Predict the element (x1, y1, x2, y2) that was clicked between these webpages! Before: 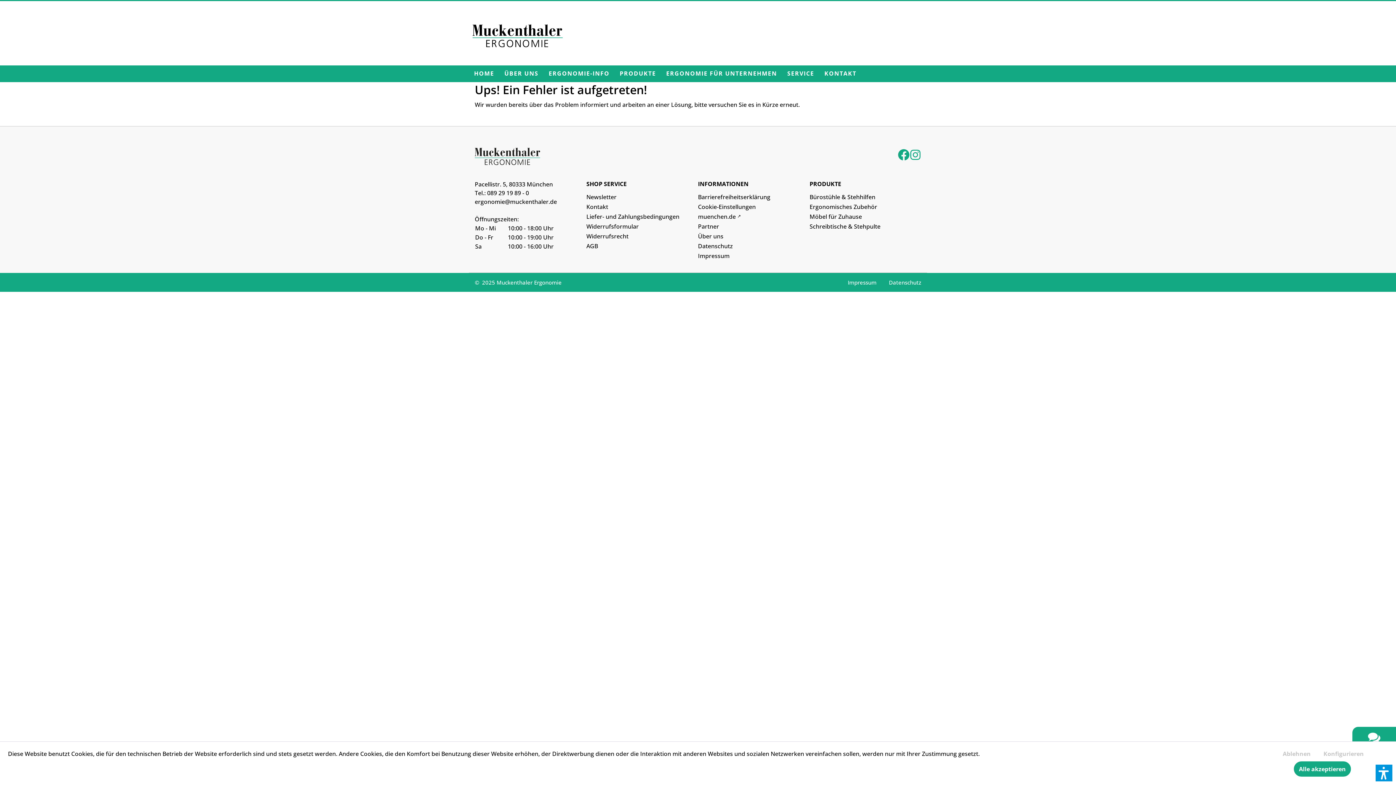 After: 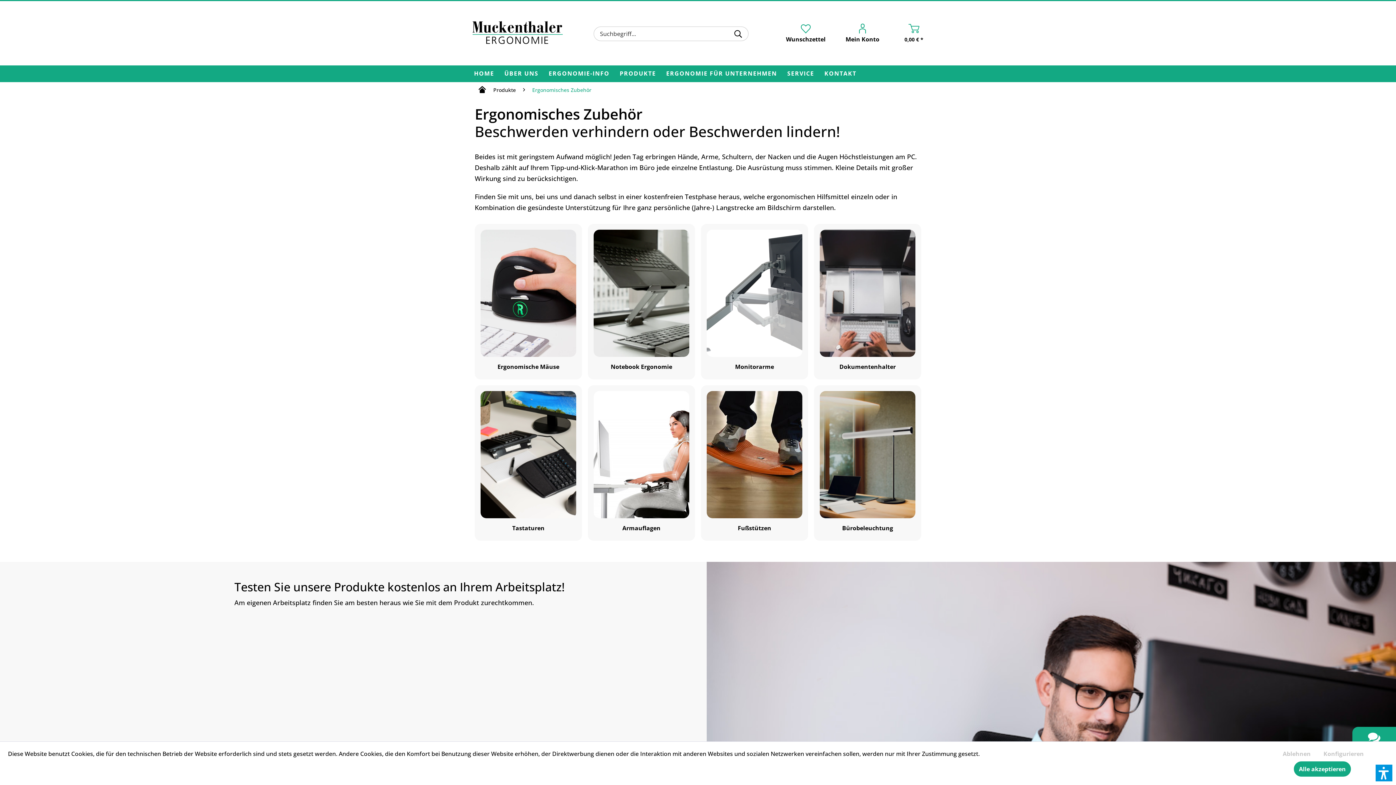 Action: label: Ergonomisches Zubehör bbox: (809, 202, 921, 211)